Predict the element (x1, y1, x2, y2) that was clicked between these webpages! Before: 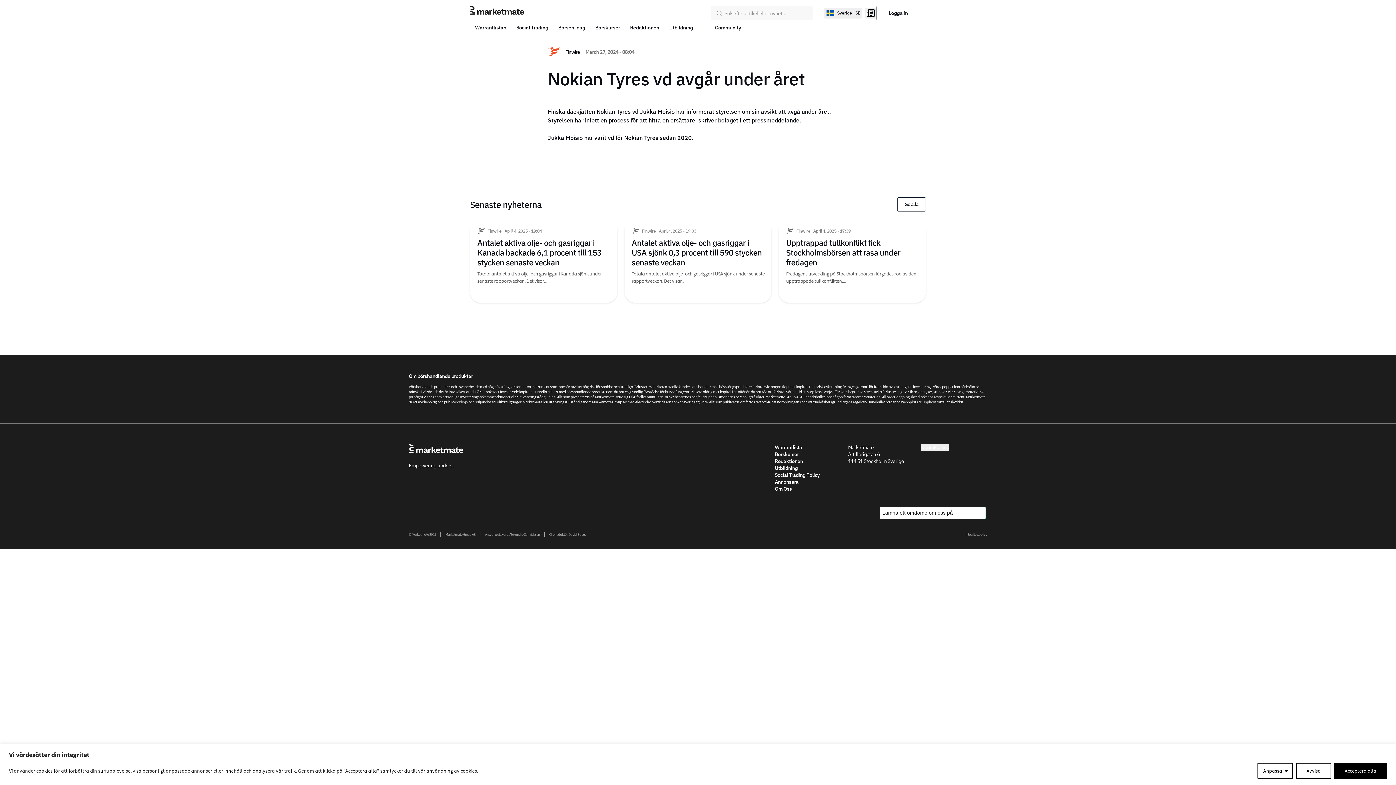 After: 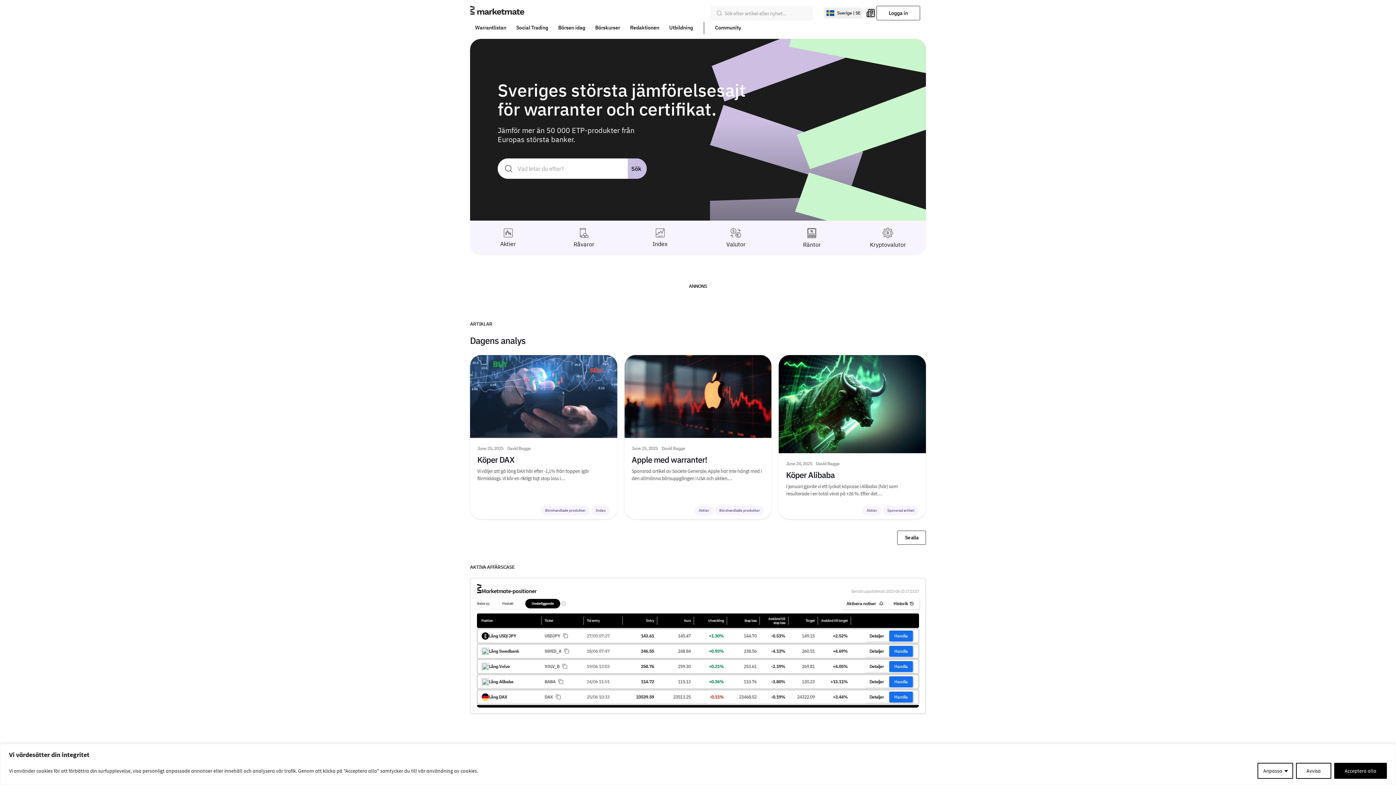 Action: bbox: (408, 444, 694, 453)